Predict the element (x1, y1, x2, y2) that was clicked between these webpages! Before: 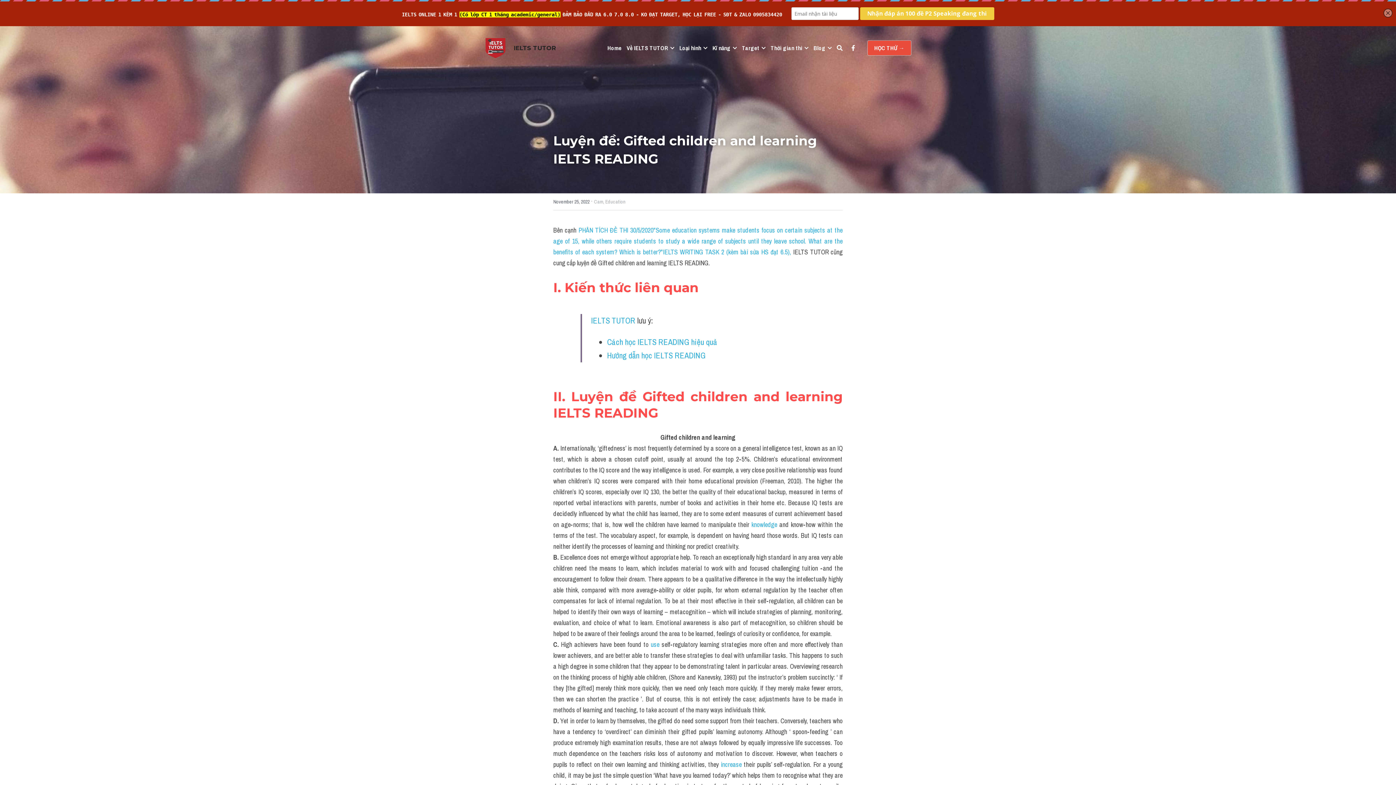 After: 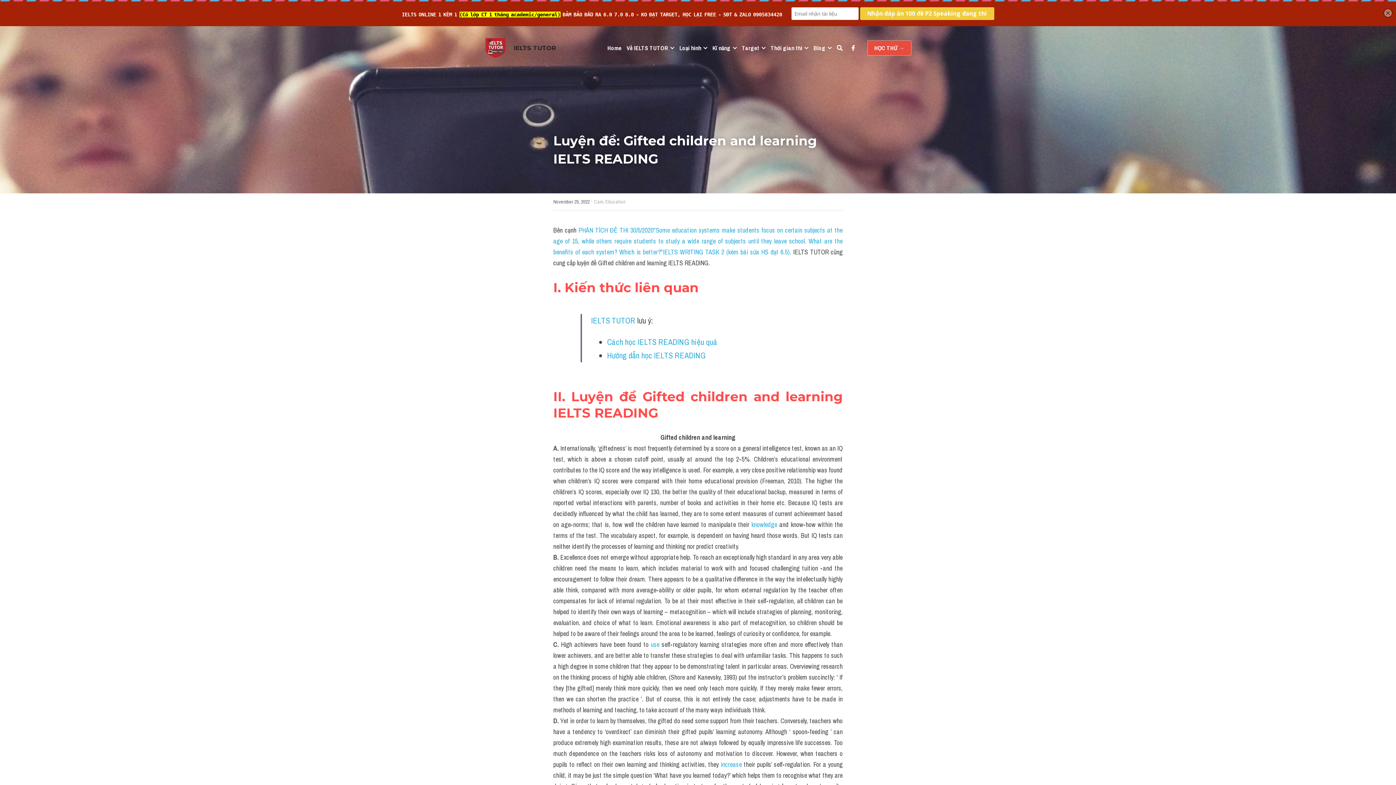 Action: label: PHÂN TÍCH ĐỀ THI 30/5/2020"Some education systems make students focus on certain subjects at the age of 15, while others require students to study a wide range of subjects until they leave school. What are the benefits of each system? Which is better?"IELTS WRITING TASK 2 (kèm bài sửa HS đạt 6.5) bbox: (553, 225, 844, 256)